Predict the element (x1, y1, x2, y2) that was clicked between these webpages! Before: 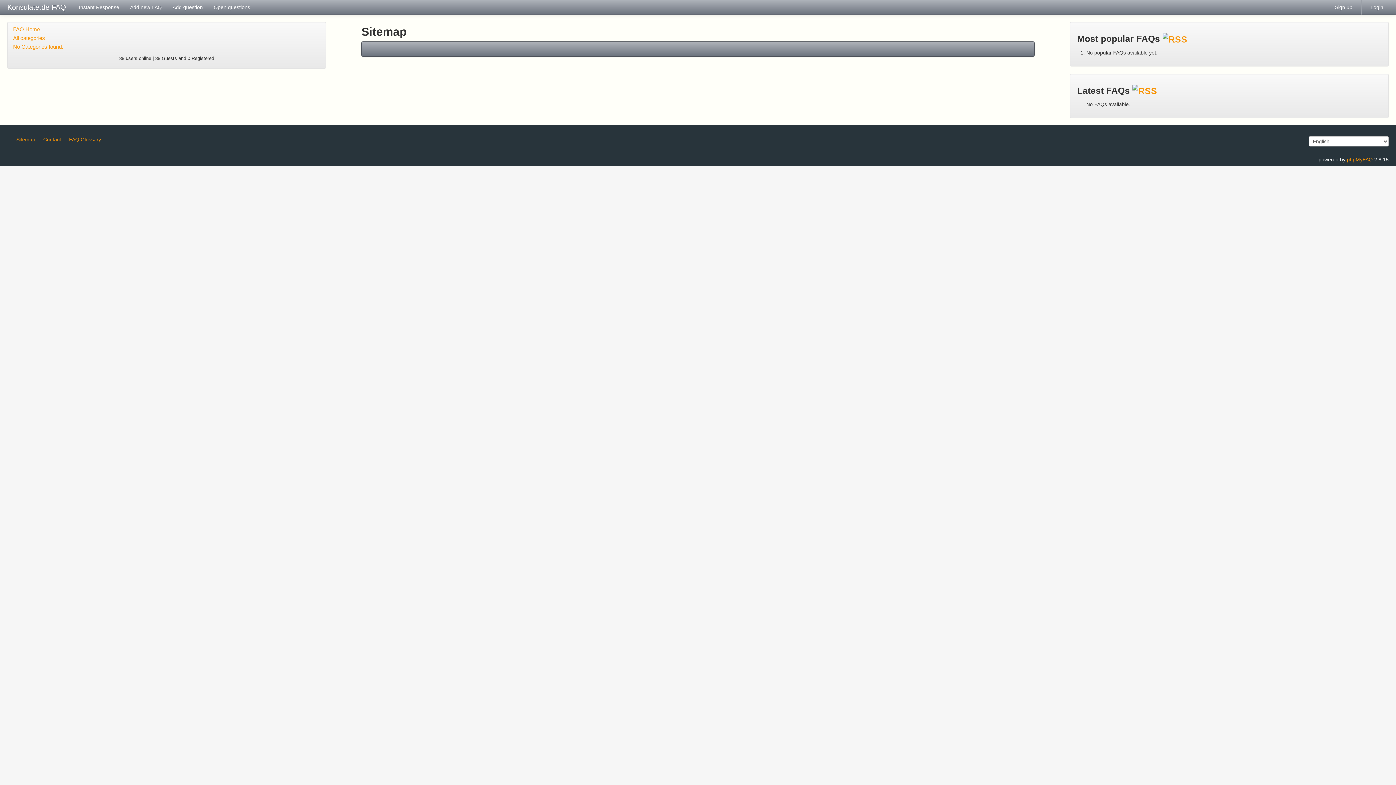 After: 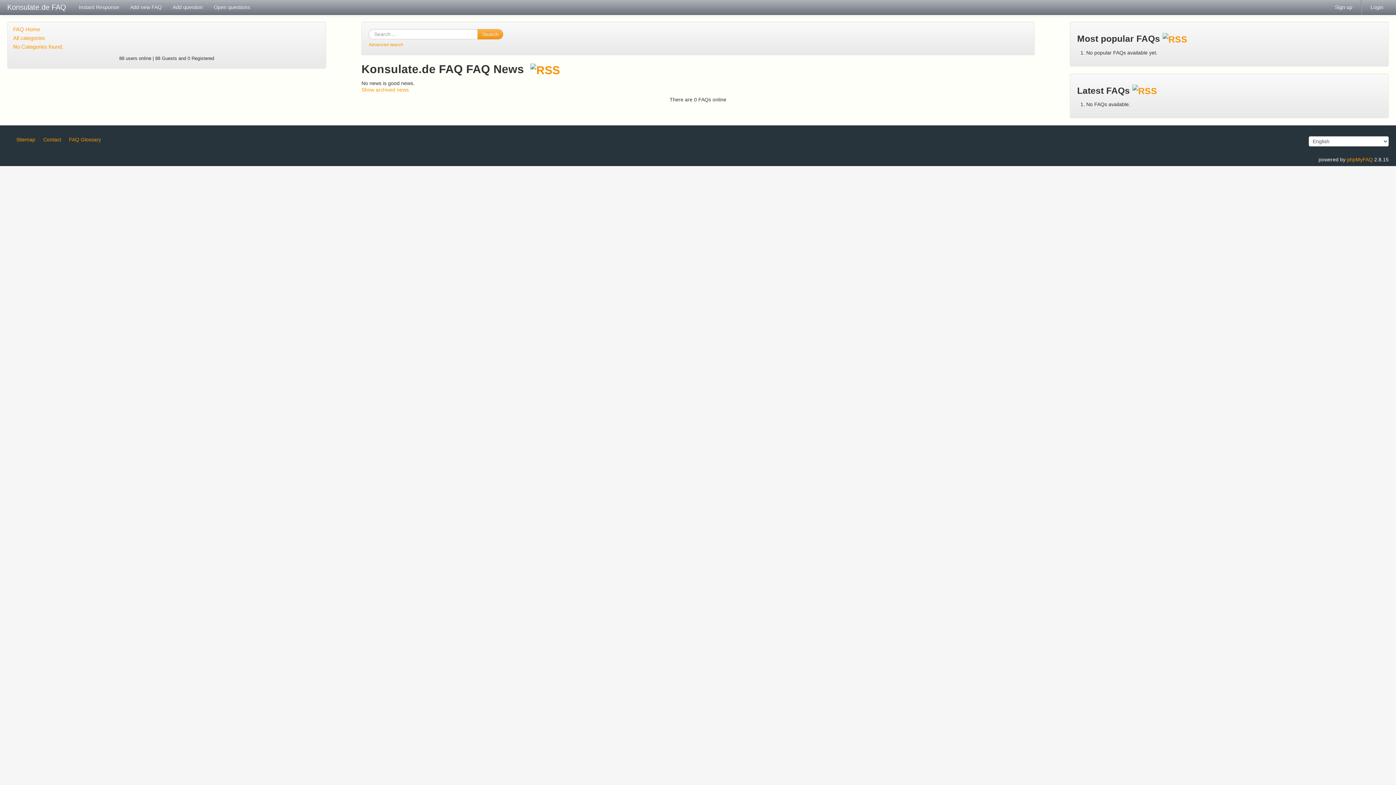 Action: bbox: (7, 25, 325, 33) label: FAQ Home